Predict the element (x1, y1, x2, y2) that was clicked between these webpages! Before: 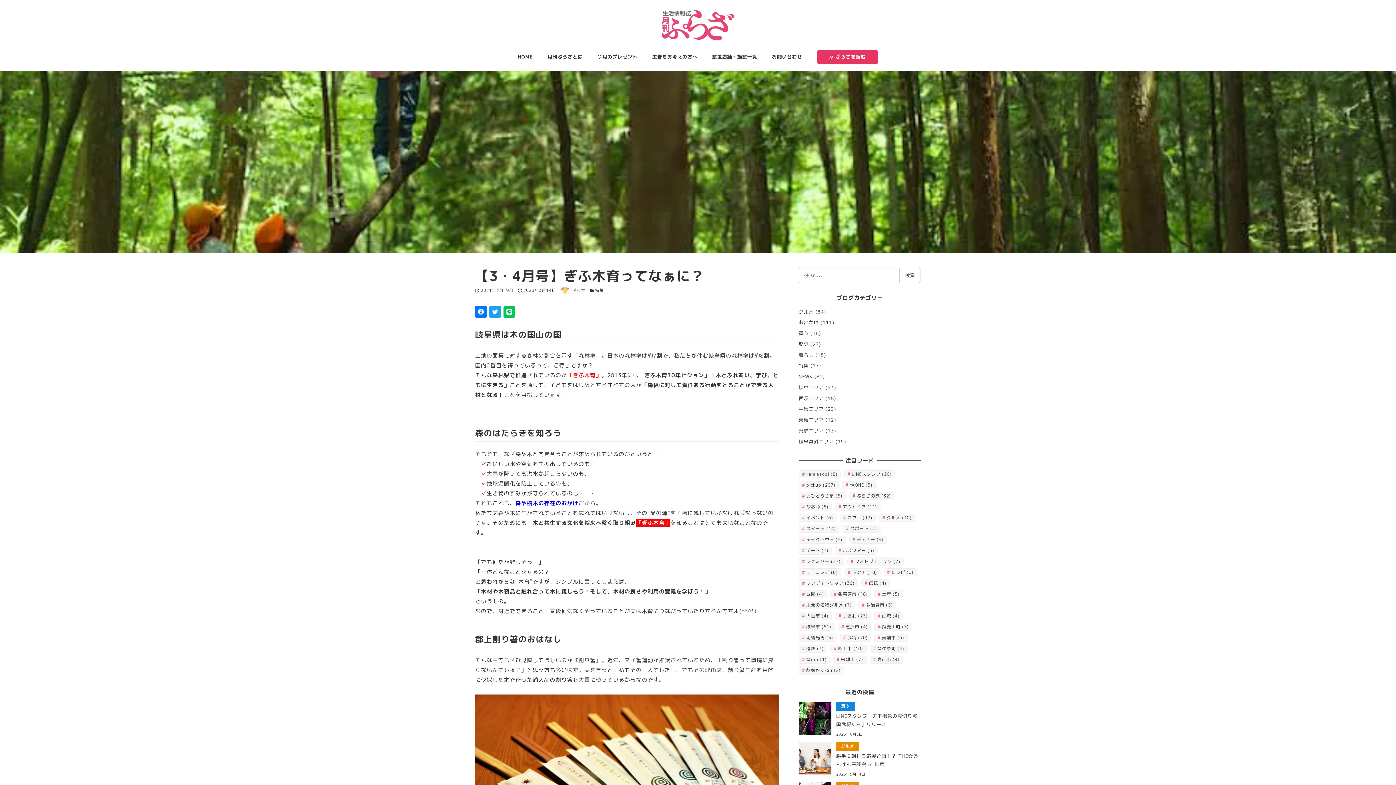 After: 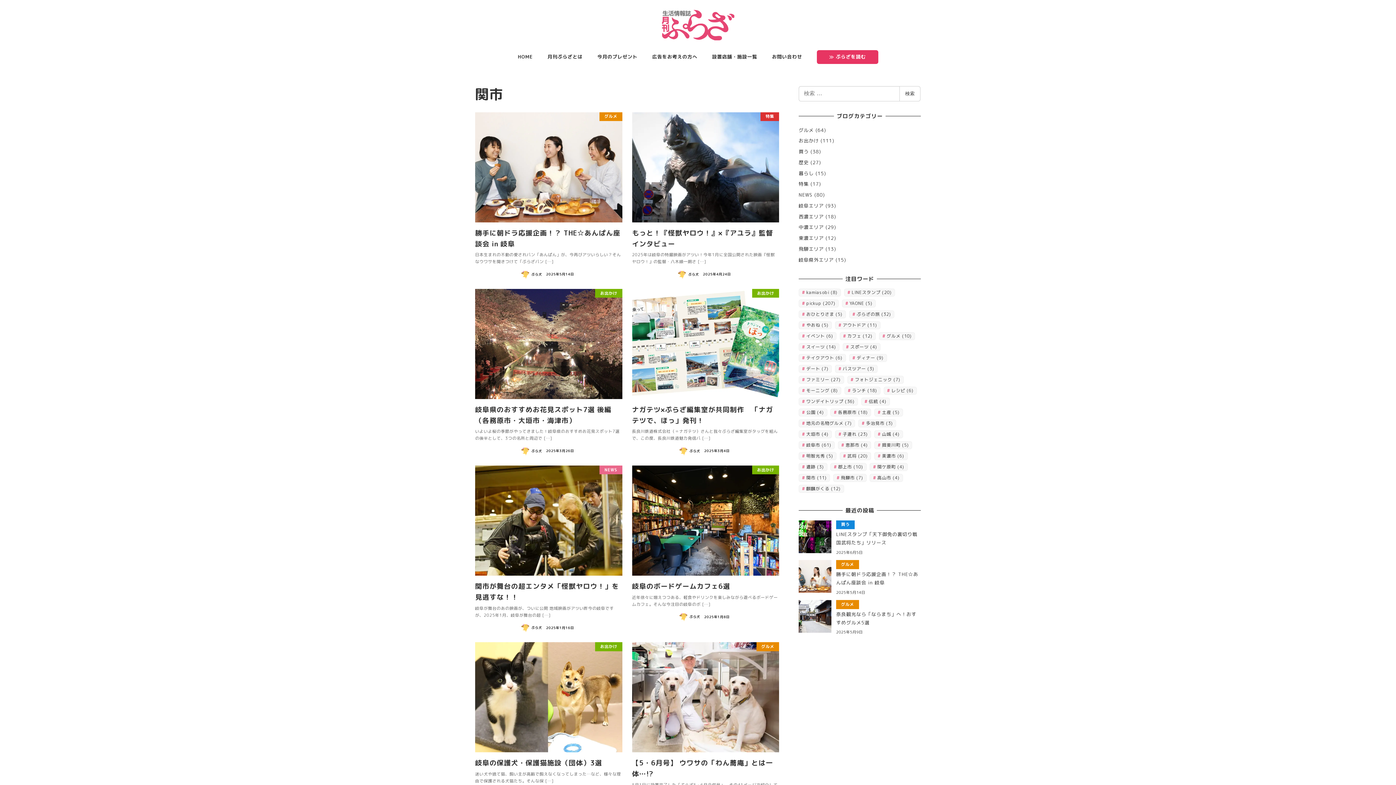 Action: bbox: (798, 656, 830, 664) label: 関市 (11個の項目)